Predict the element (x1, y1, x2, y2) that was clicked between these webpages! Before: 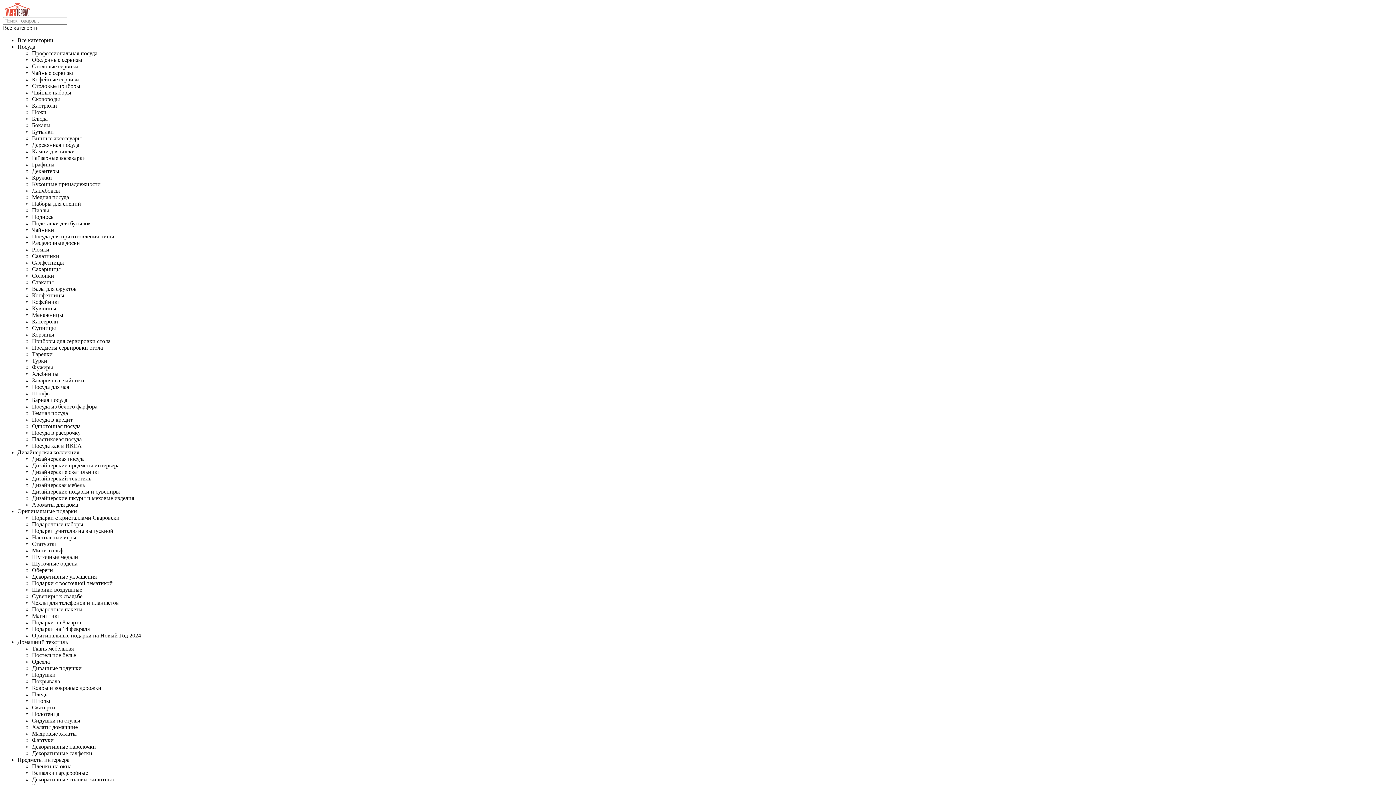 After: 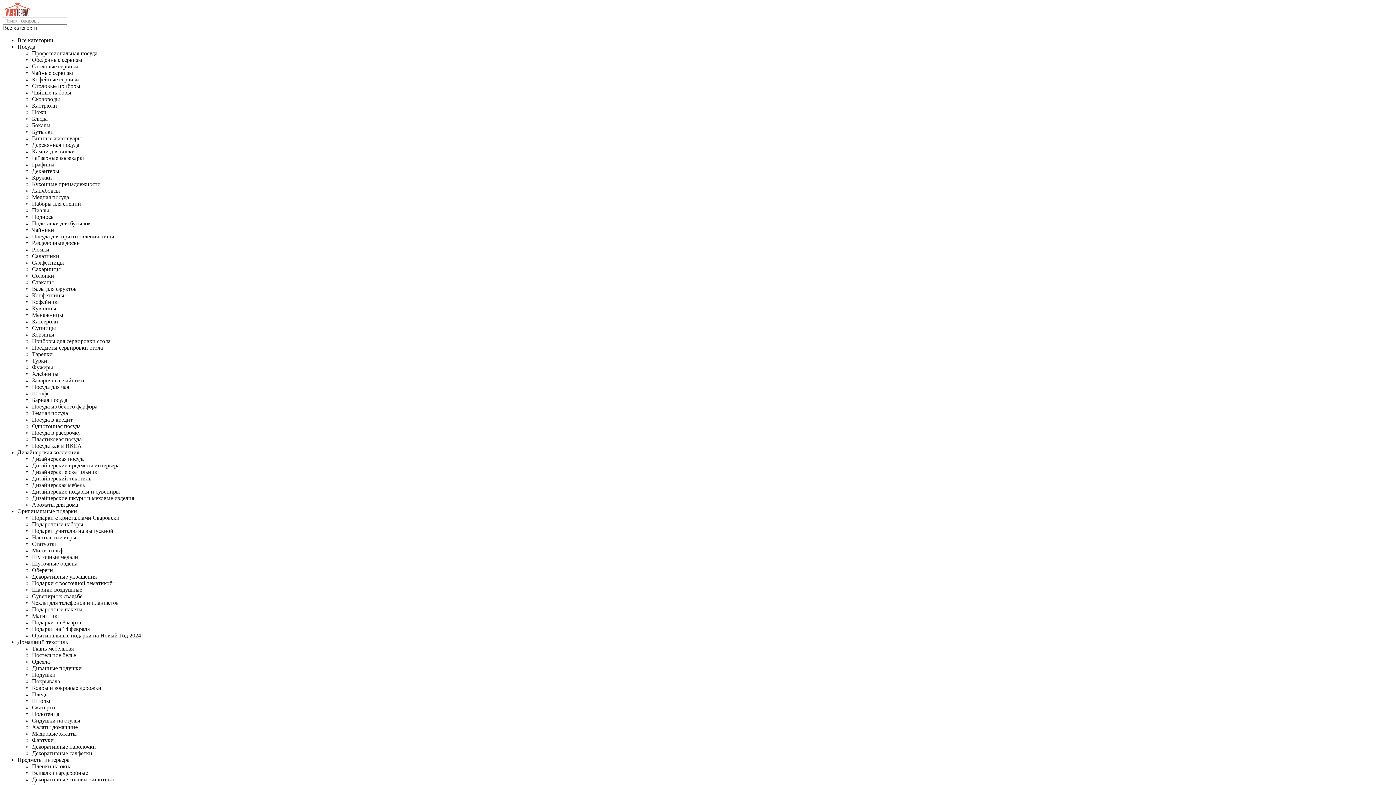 Action: bbox: (2, 10, 32, 16)